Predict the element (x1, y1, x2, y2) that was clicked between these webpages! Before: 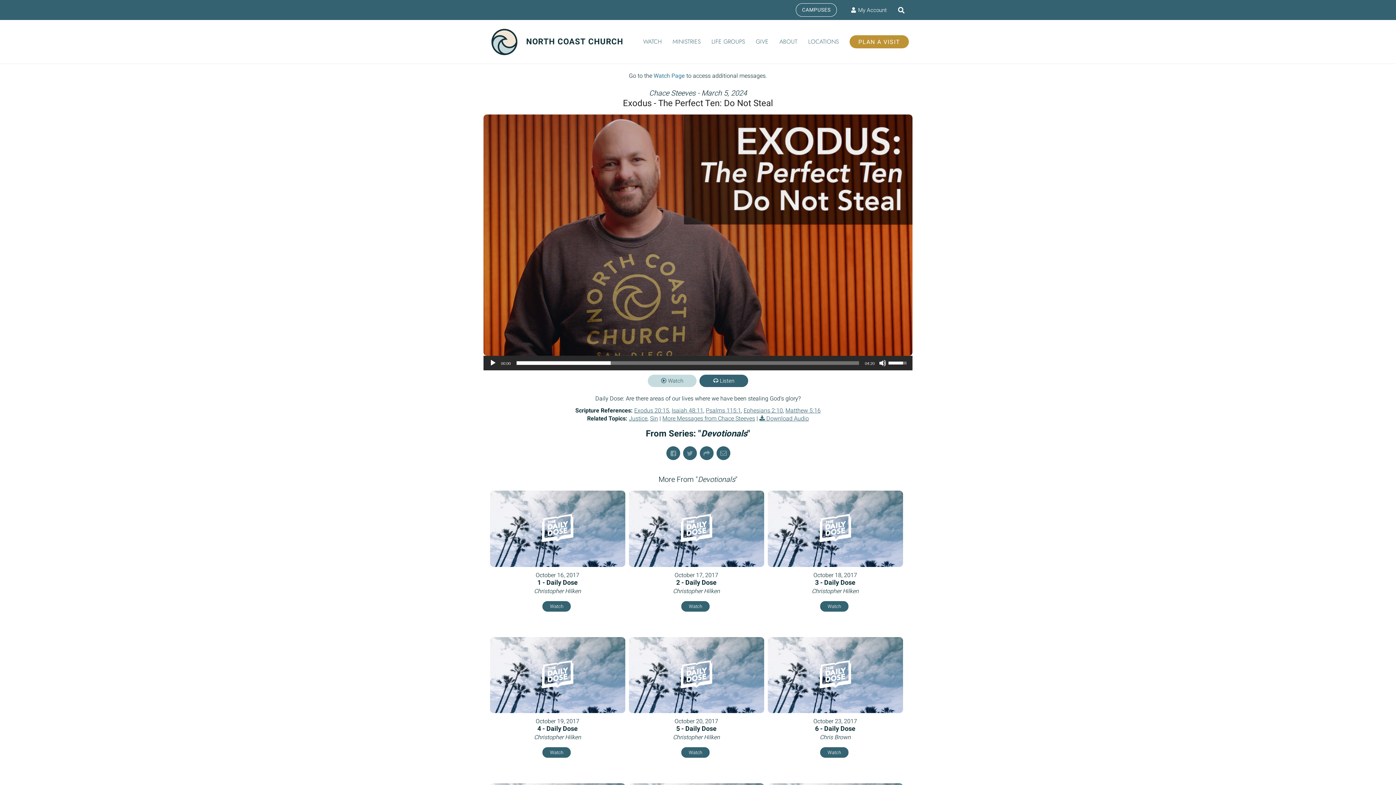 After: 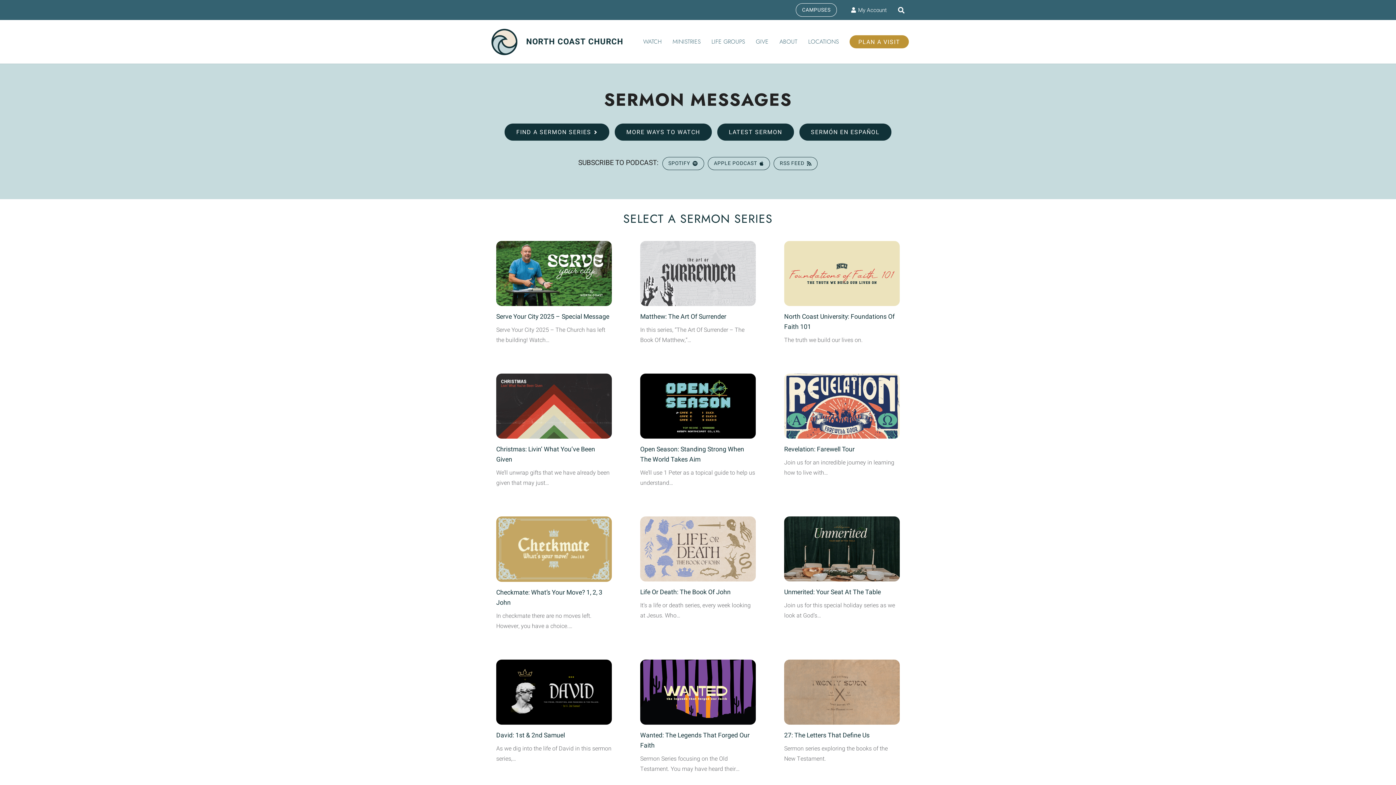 Action: label: WATCH bbox: (637, 20, 667, 63)